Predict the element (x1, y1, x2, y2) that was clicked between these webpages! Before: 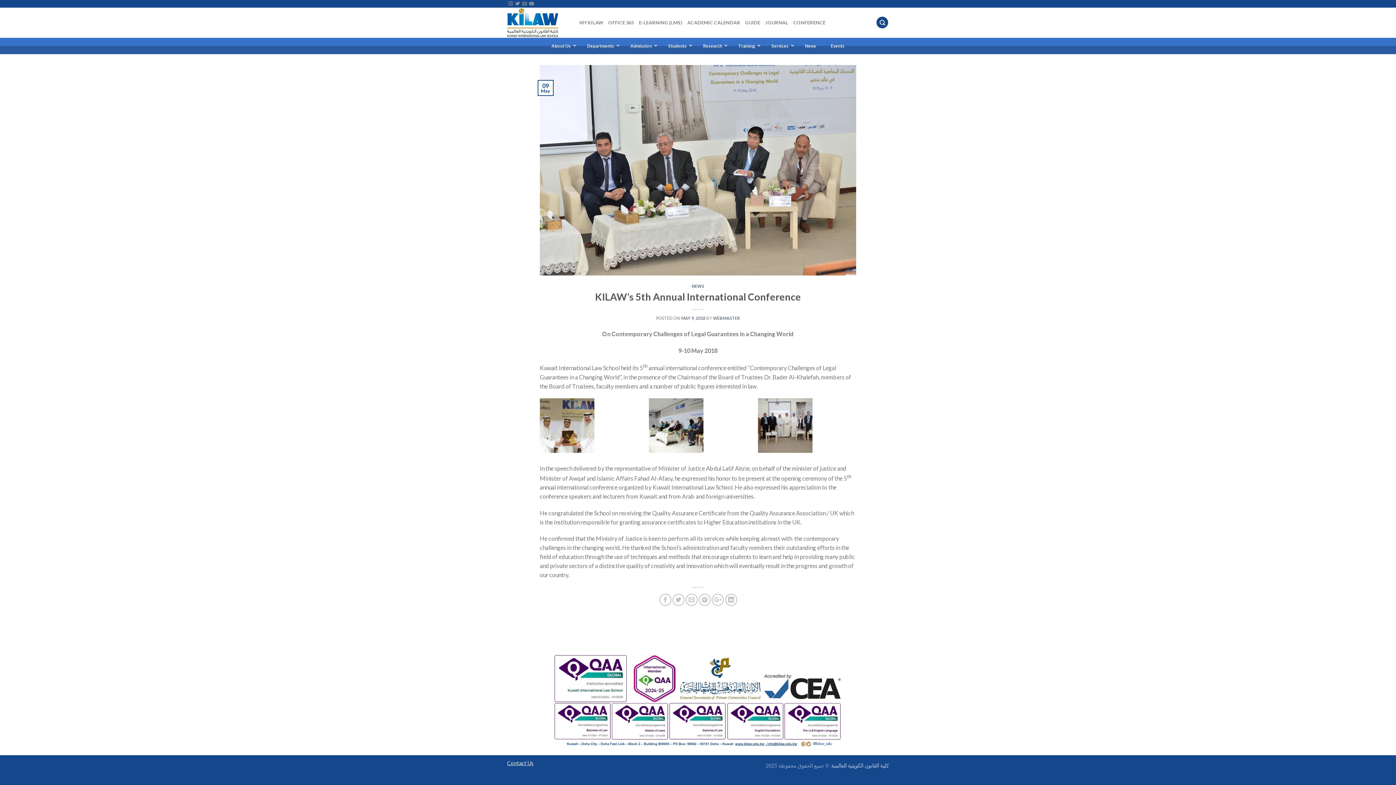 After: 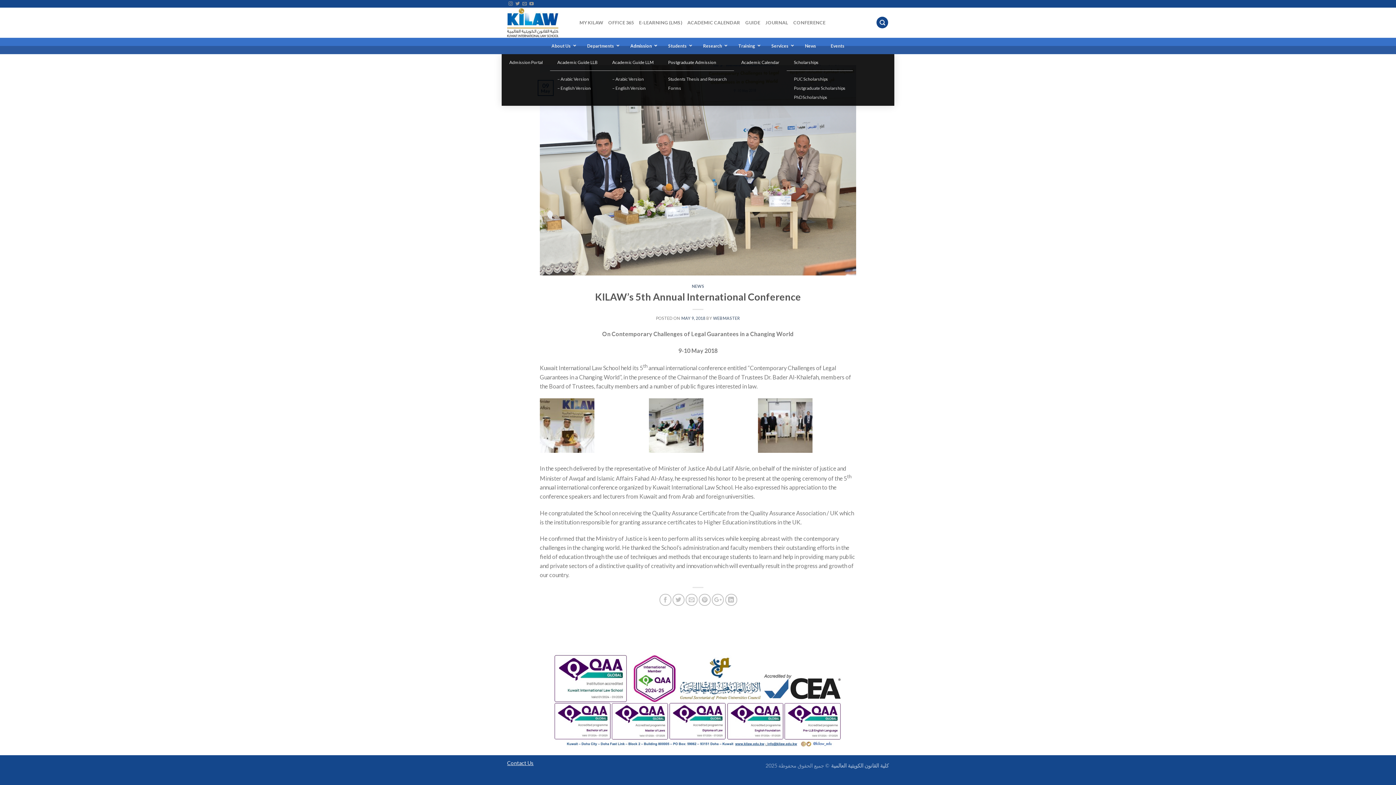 Action: label: Admission bbox: (623, 37, 661, 54)